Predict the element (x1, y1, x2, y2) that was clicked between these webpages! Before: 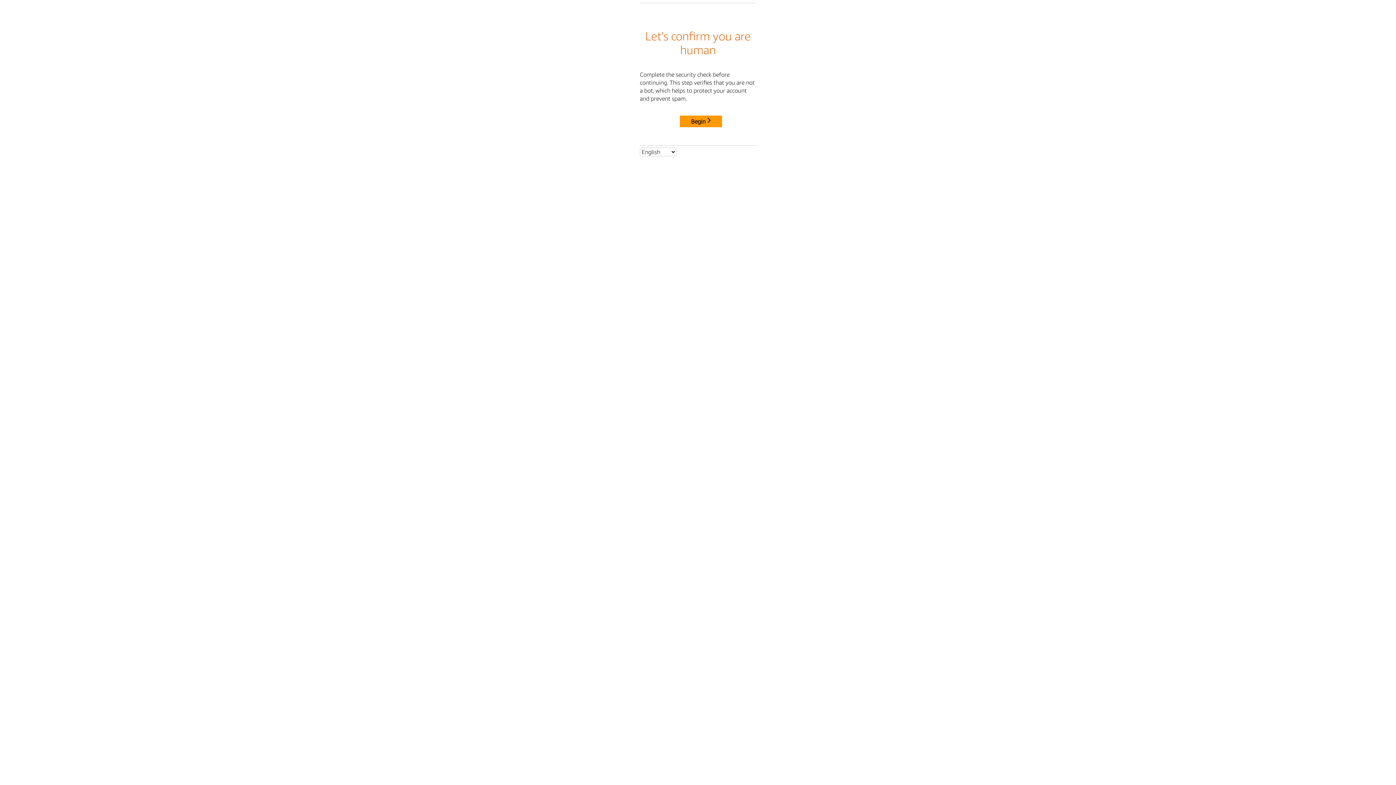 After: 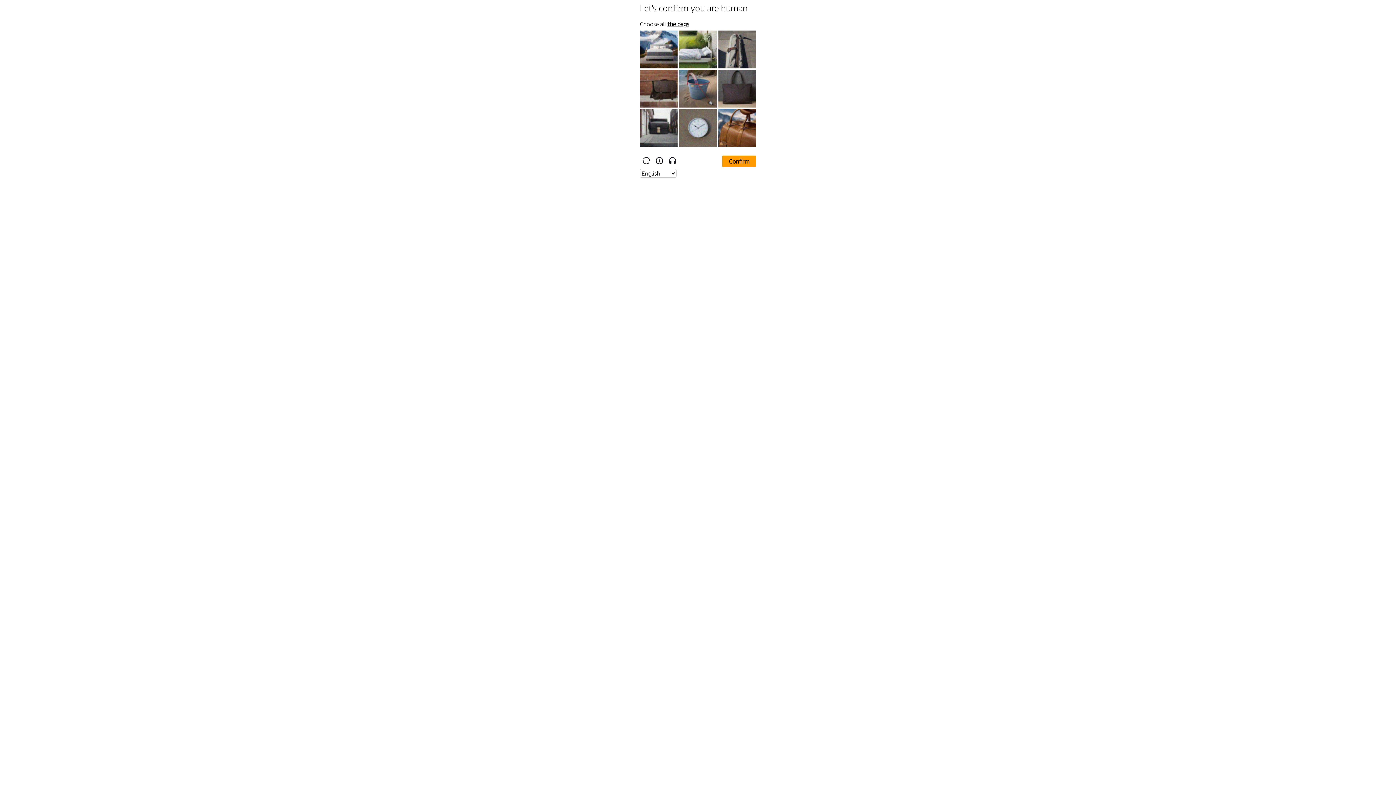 Action: label: Begin bbox: (680, 115, 722, 127)